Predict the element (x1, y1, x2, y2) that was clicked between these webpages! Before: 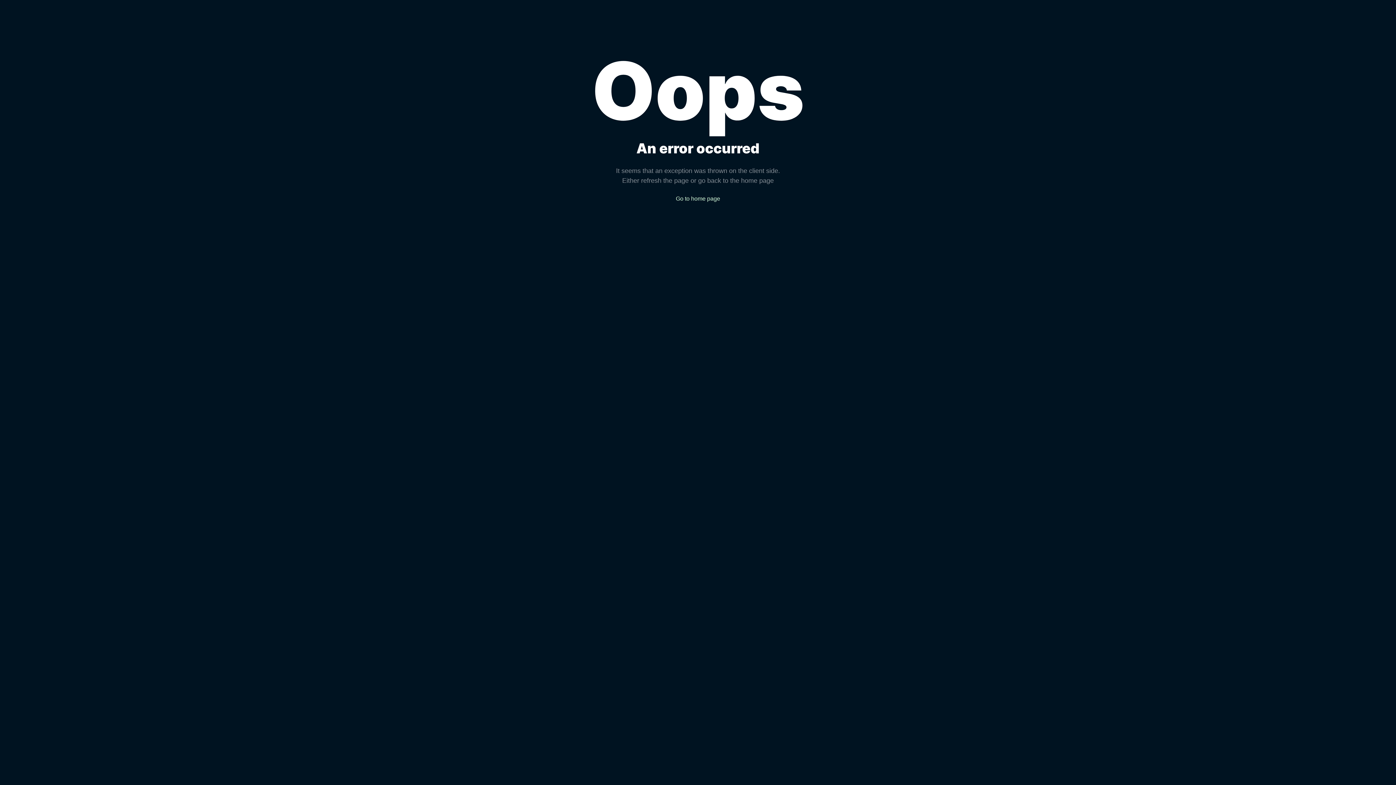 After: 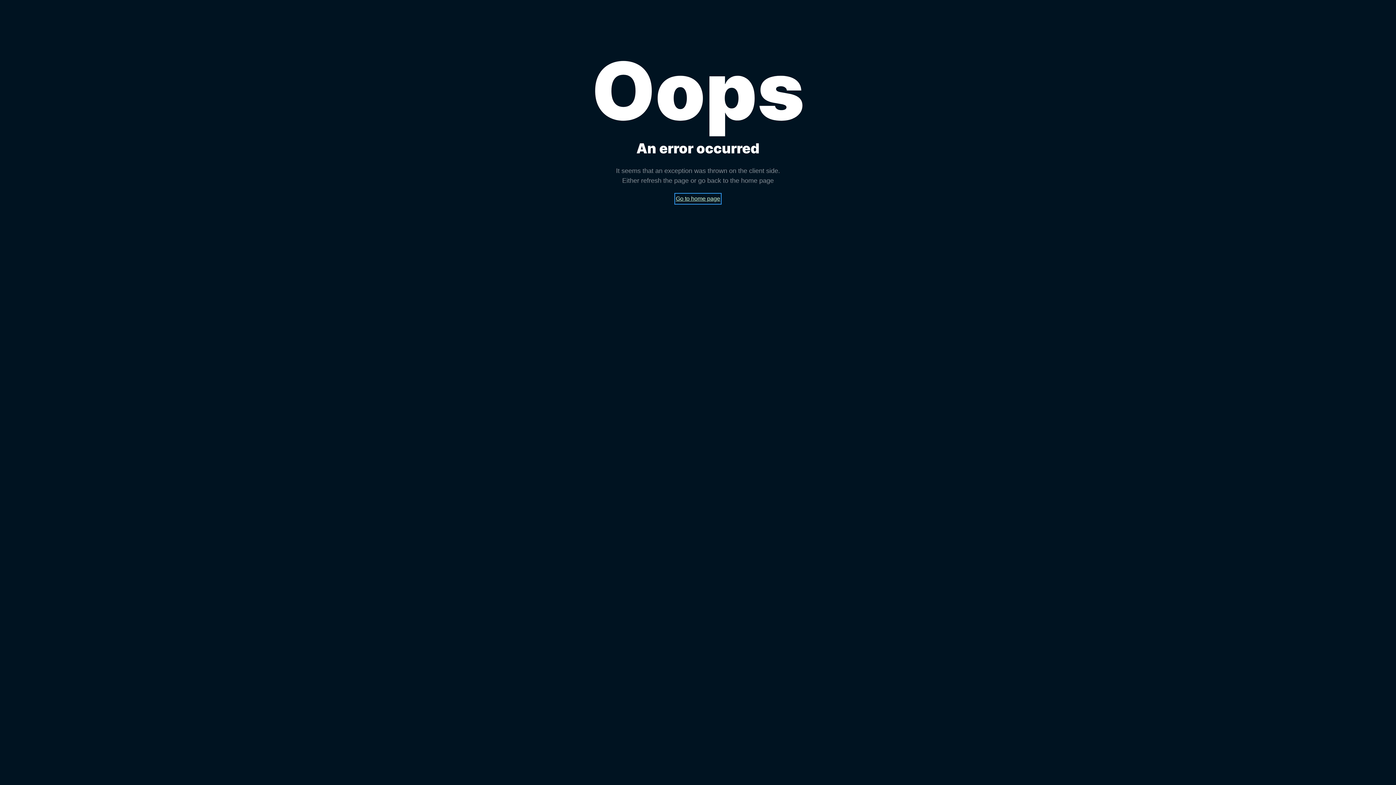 Action: label: Go to home page bbox: (676, 194, 720, 203)